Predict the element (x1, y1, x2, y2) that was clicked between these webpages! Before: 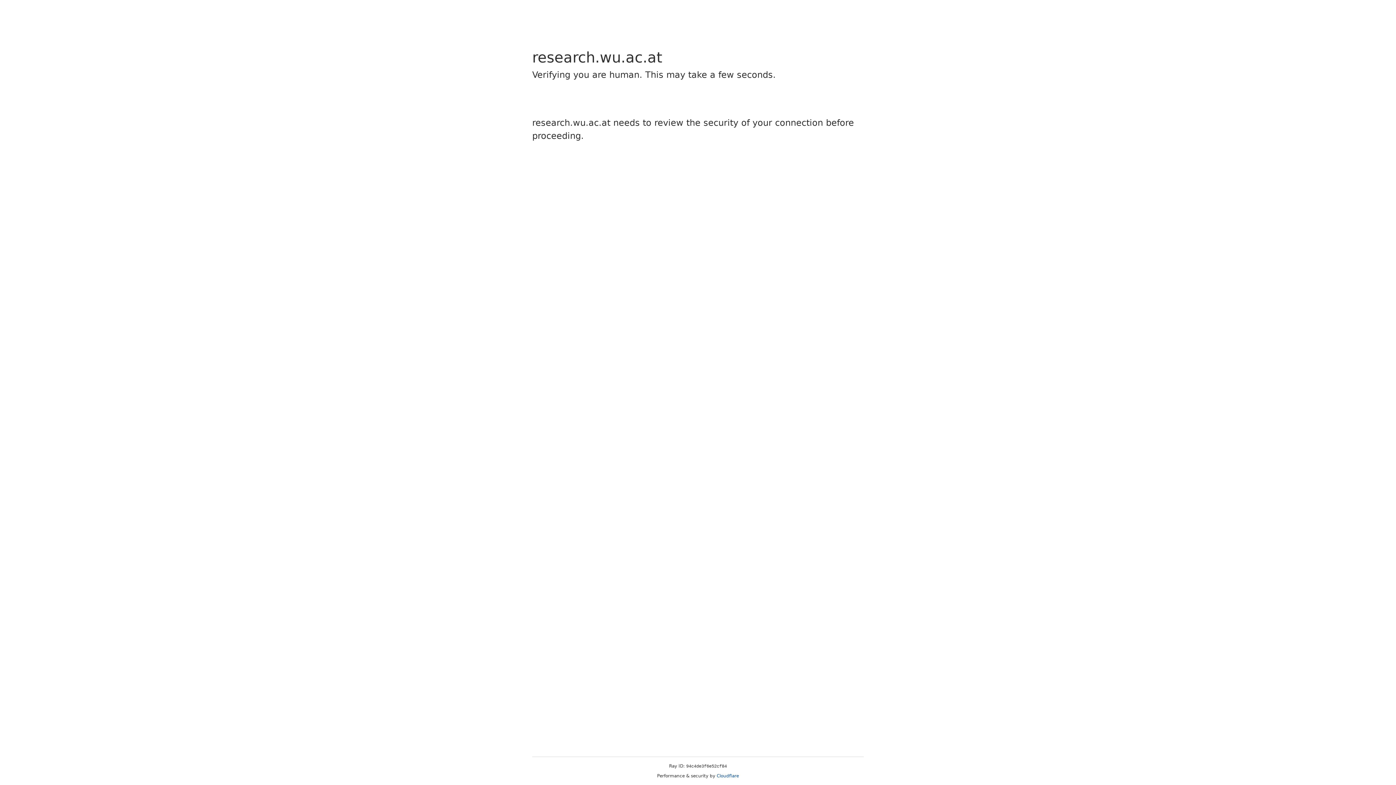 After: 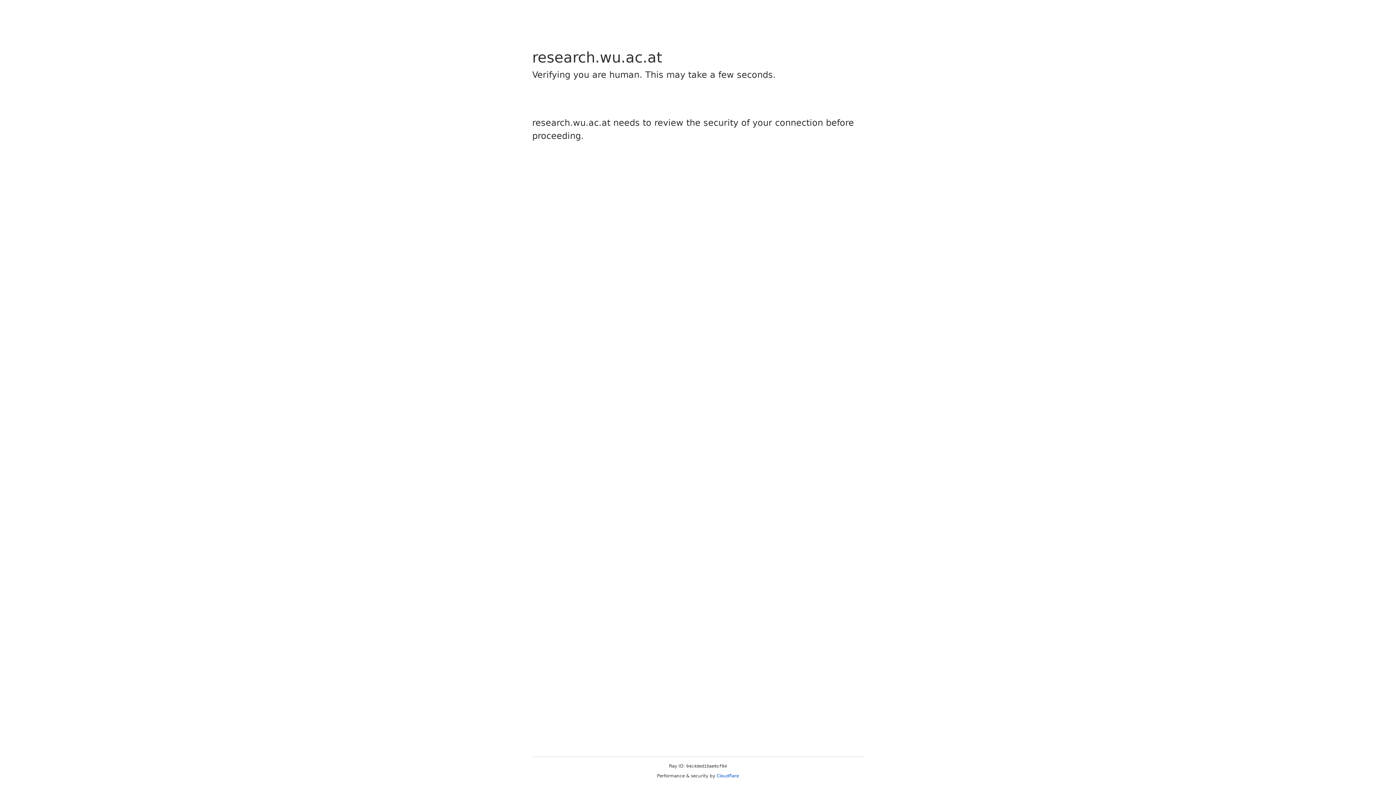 Action: bbox: (716, 773, 739, 778) label: Cloudflare